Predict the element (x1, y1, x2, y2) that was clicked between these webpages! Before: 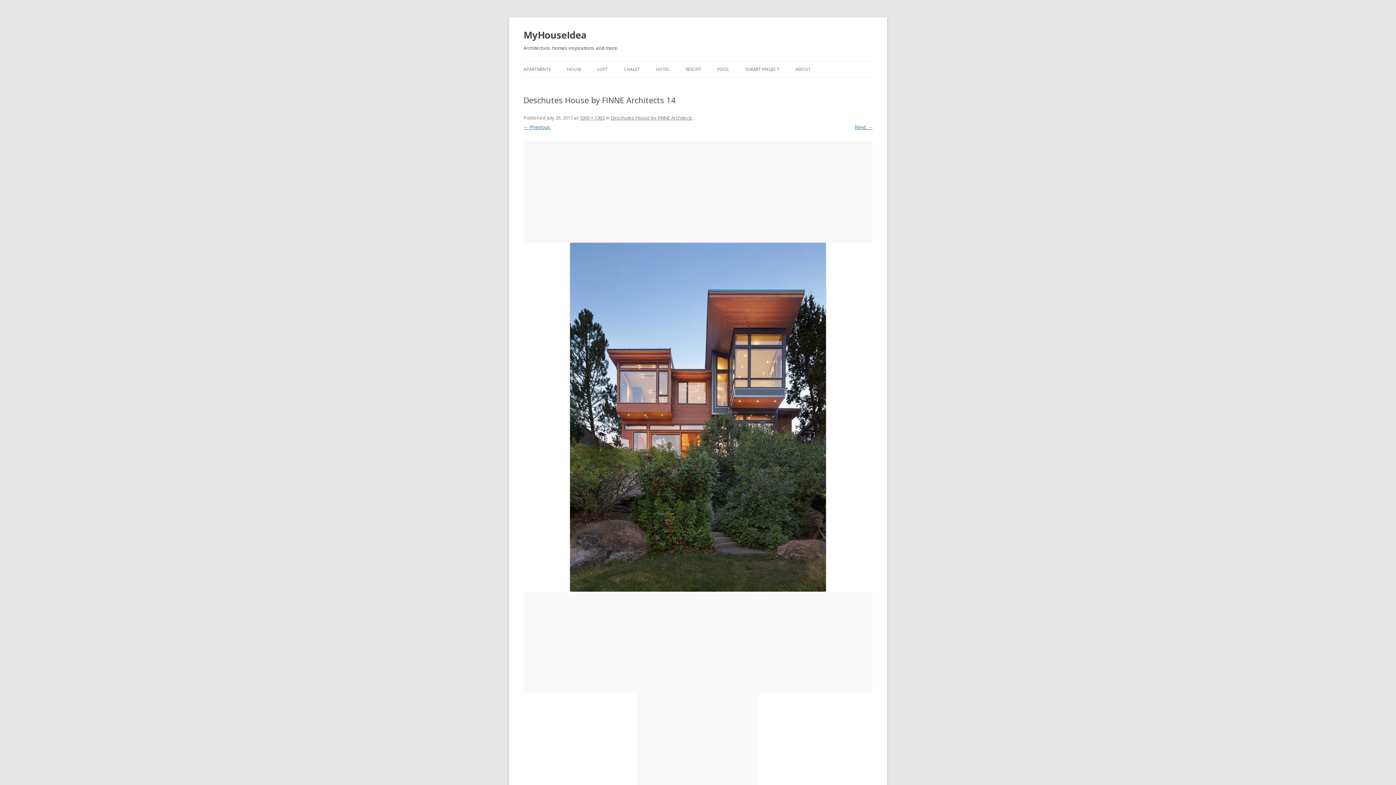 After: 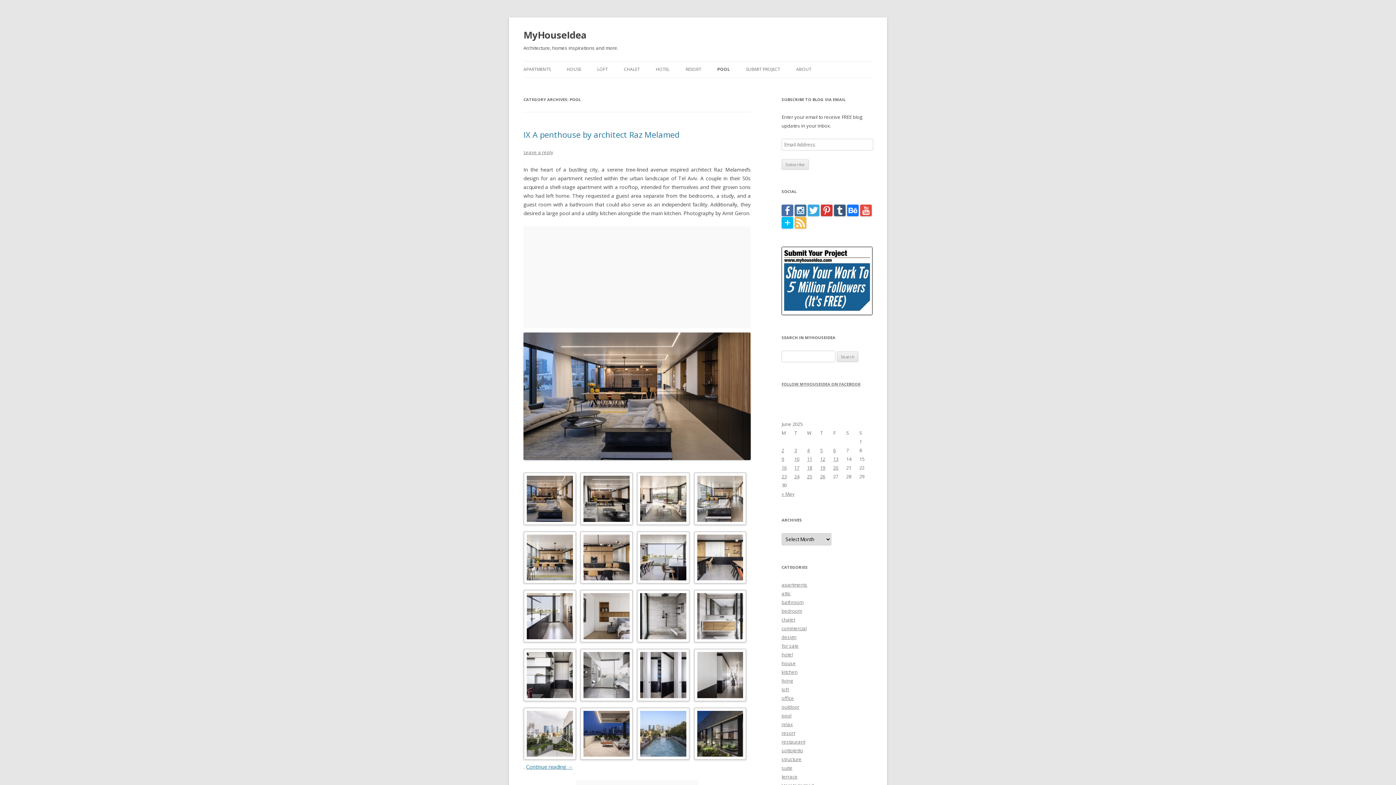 Action: bbox: (717, 61, 729, 77) label: POOL